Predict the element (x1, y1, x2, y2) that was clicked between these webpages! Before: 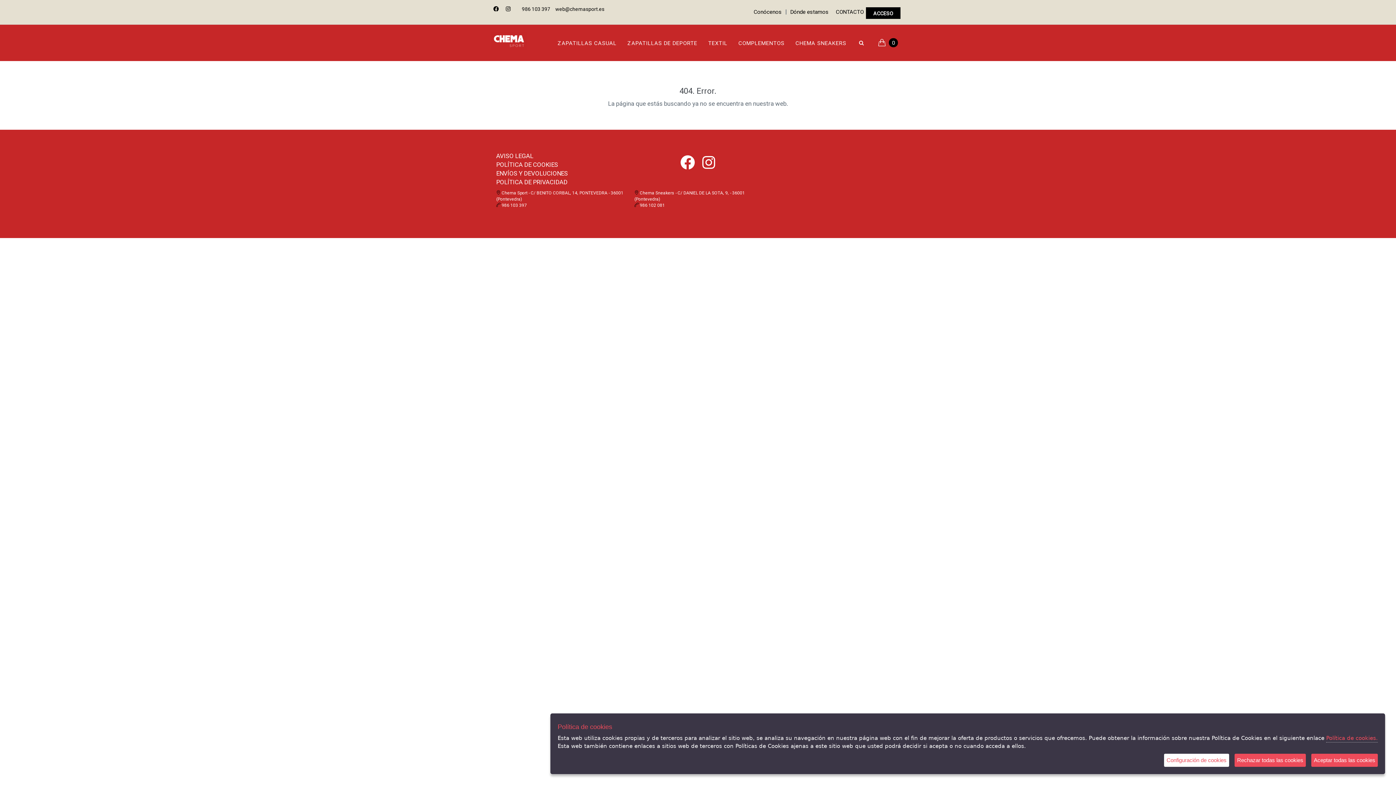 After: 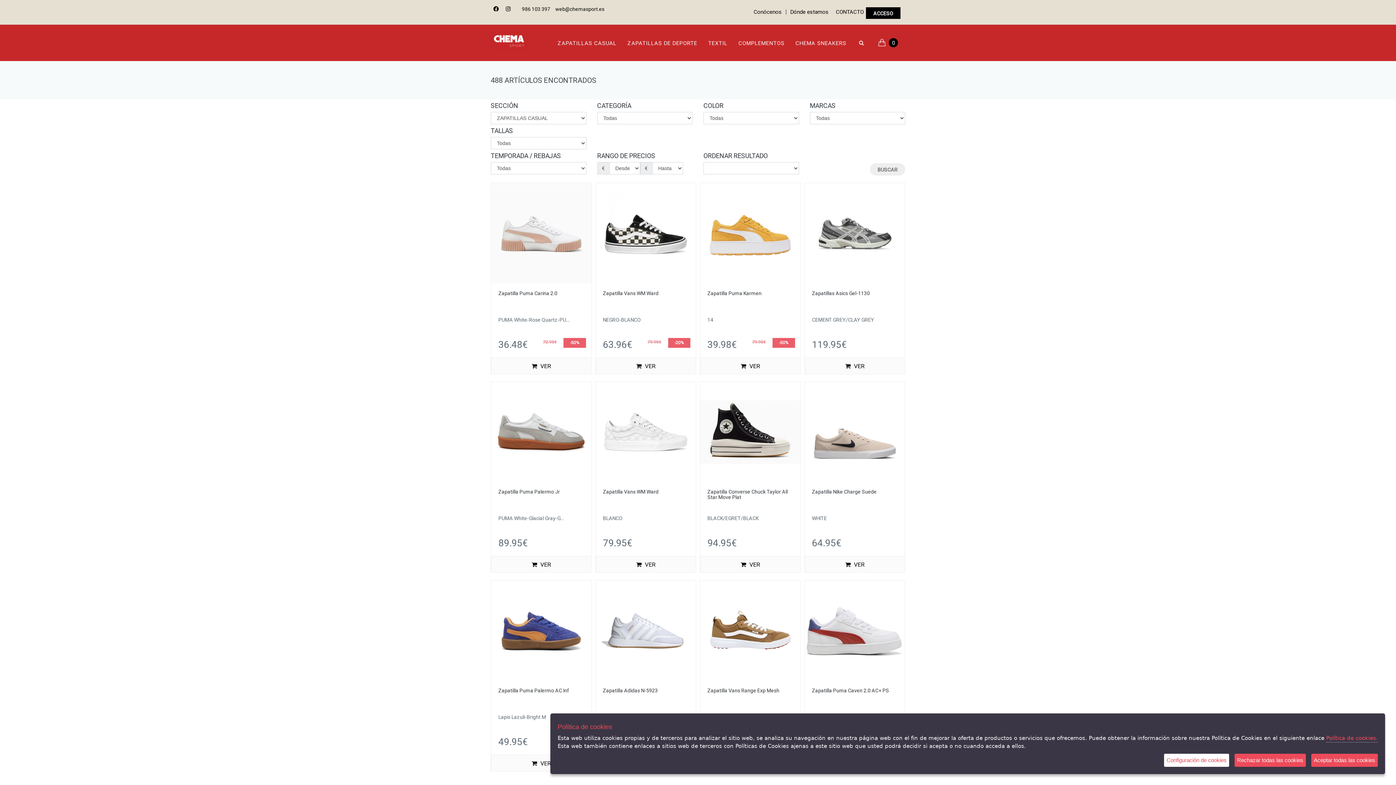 Action: label: ZAPATILLAS CASUAL bbox: (552, 24, 622, 61)